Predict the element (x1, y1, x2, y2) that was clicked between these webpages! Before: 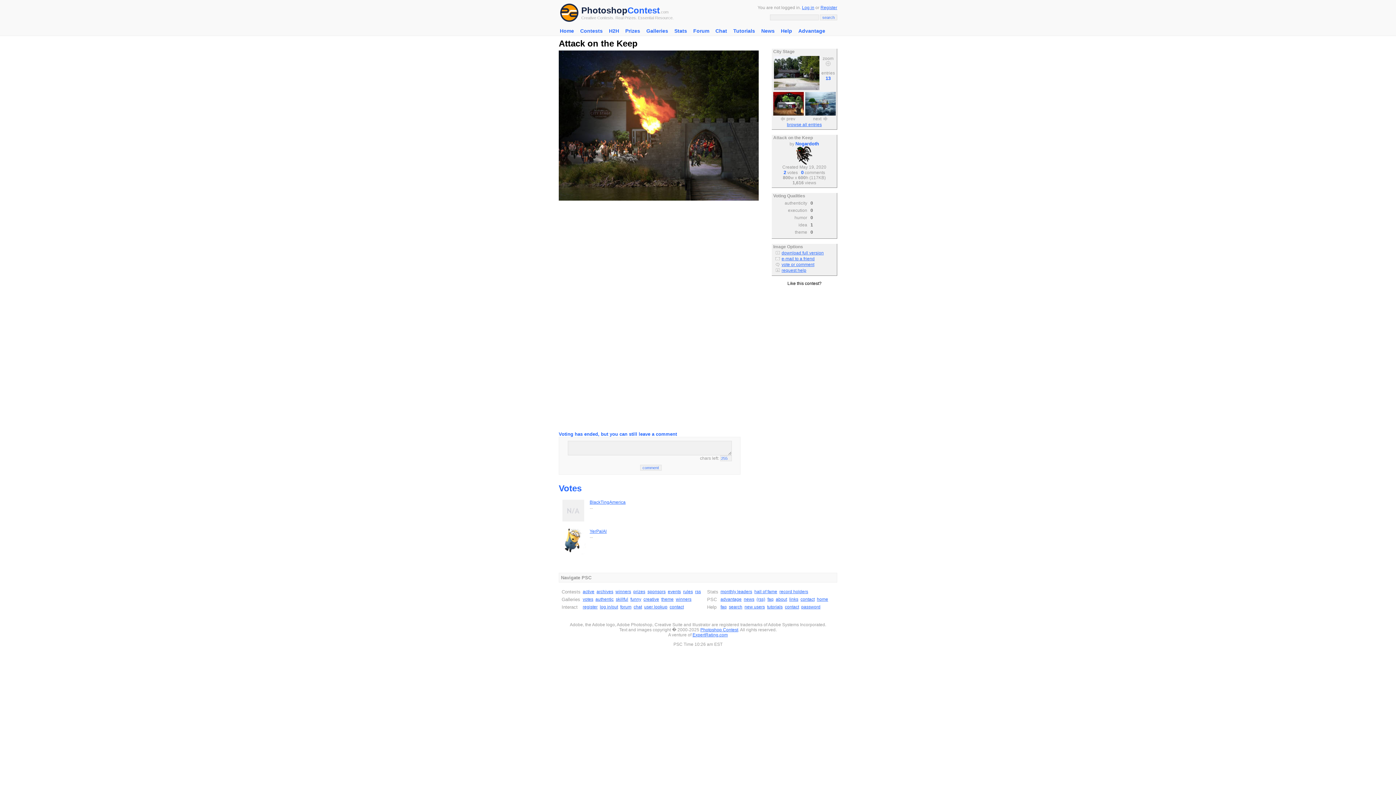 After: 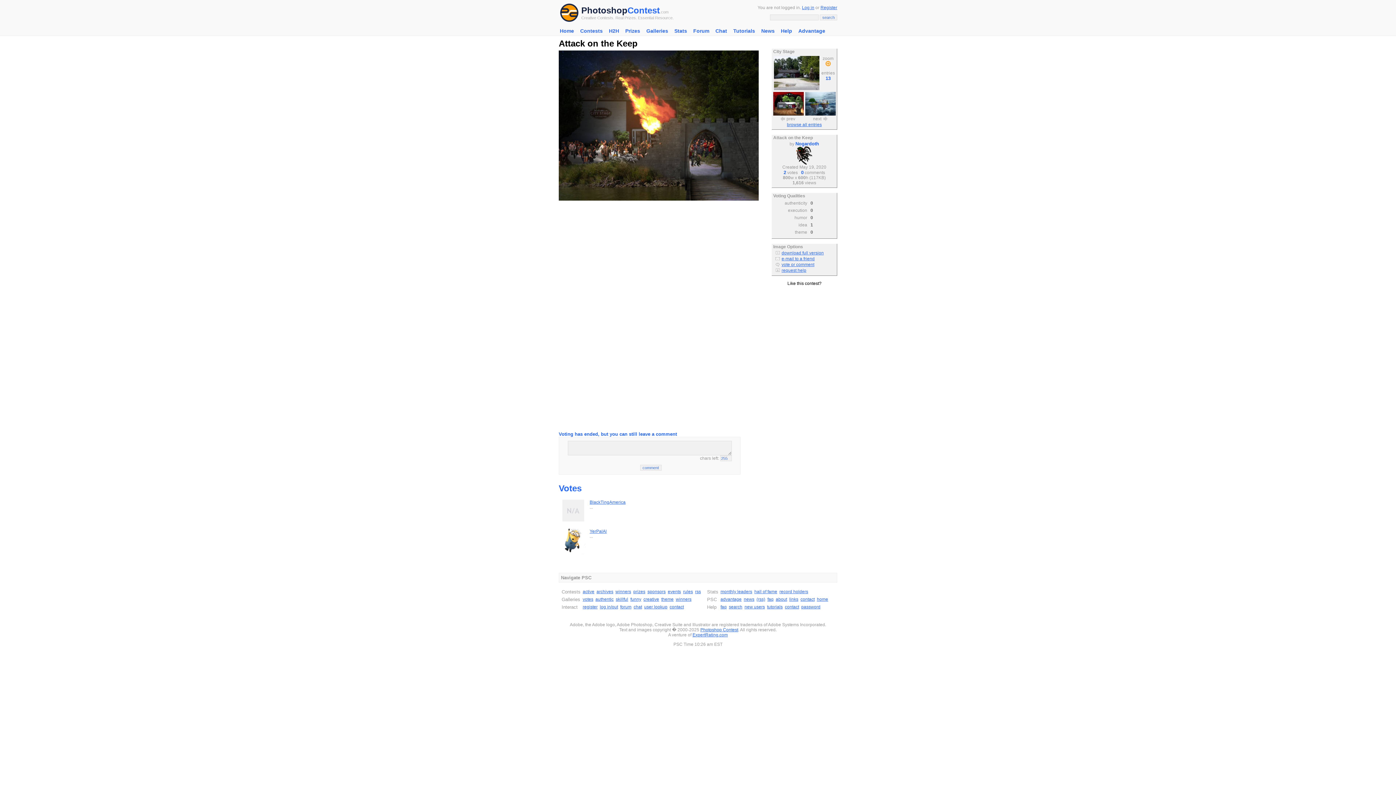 Action: bbox: (774, 86, 819, 91)